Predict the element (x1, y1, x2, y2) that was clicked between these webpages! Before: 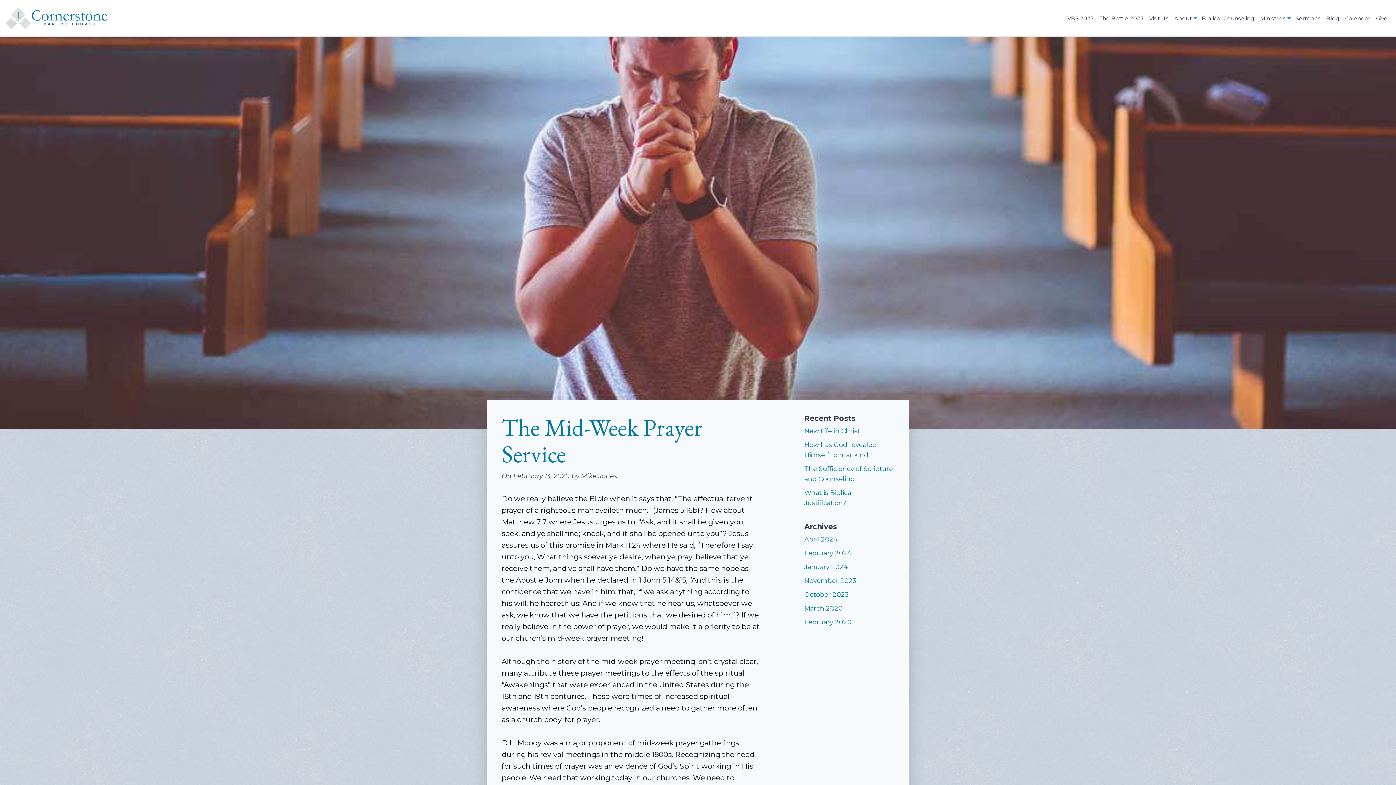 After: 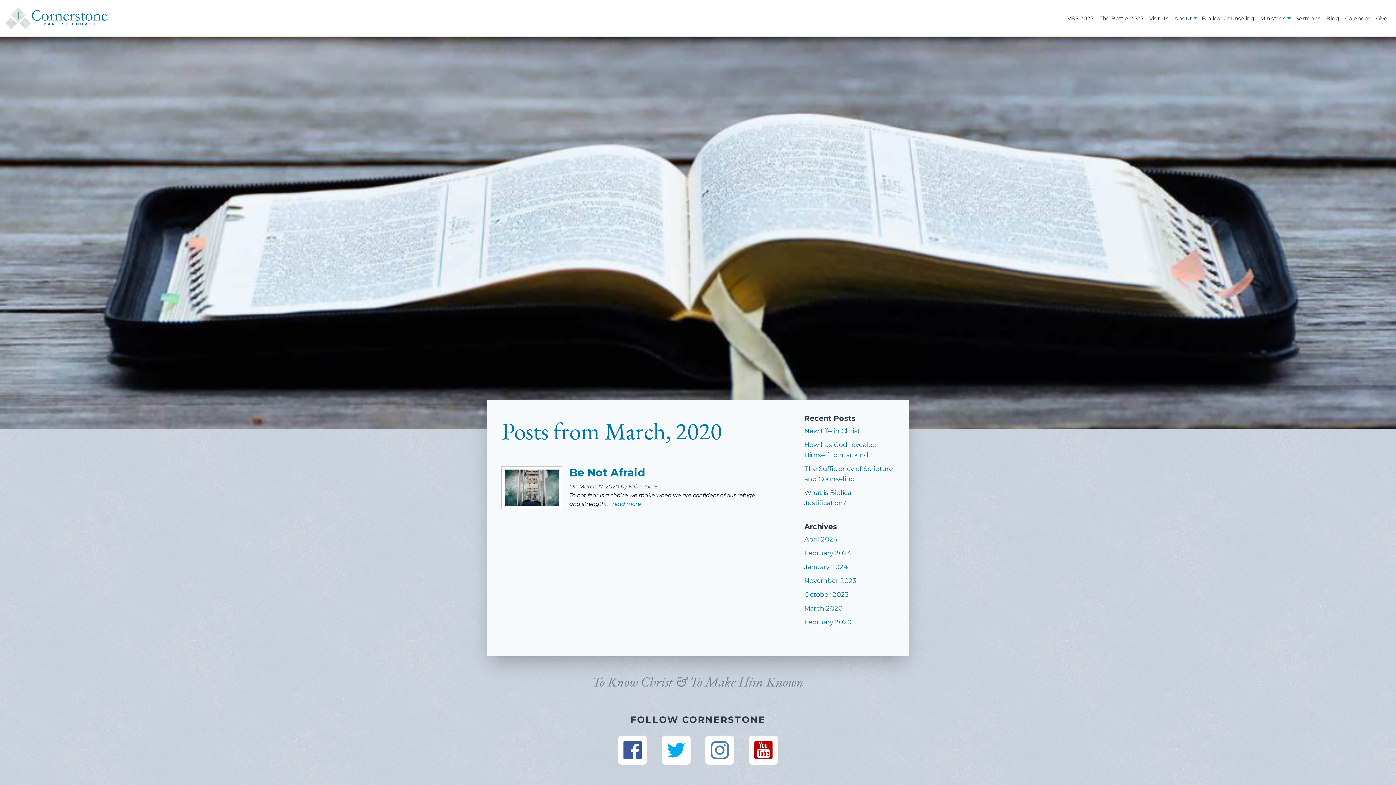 Action: bbox: (804, 604, 843, 612) label: March 2020